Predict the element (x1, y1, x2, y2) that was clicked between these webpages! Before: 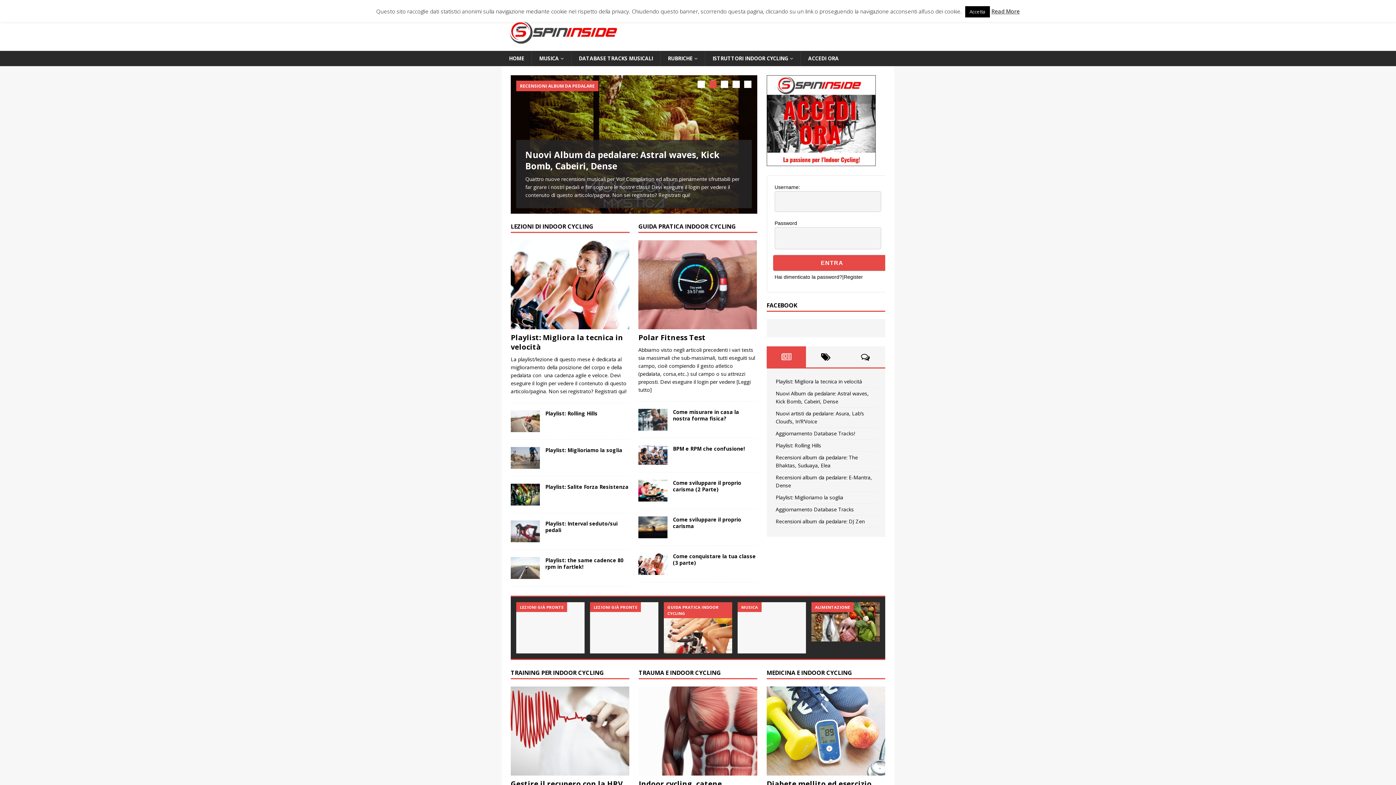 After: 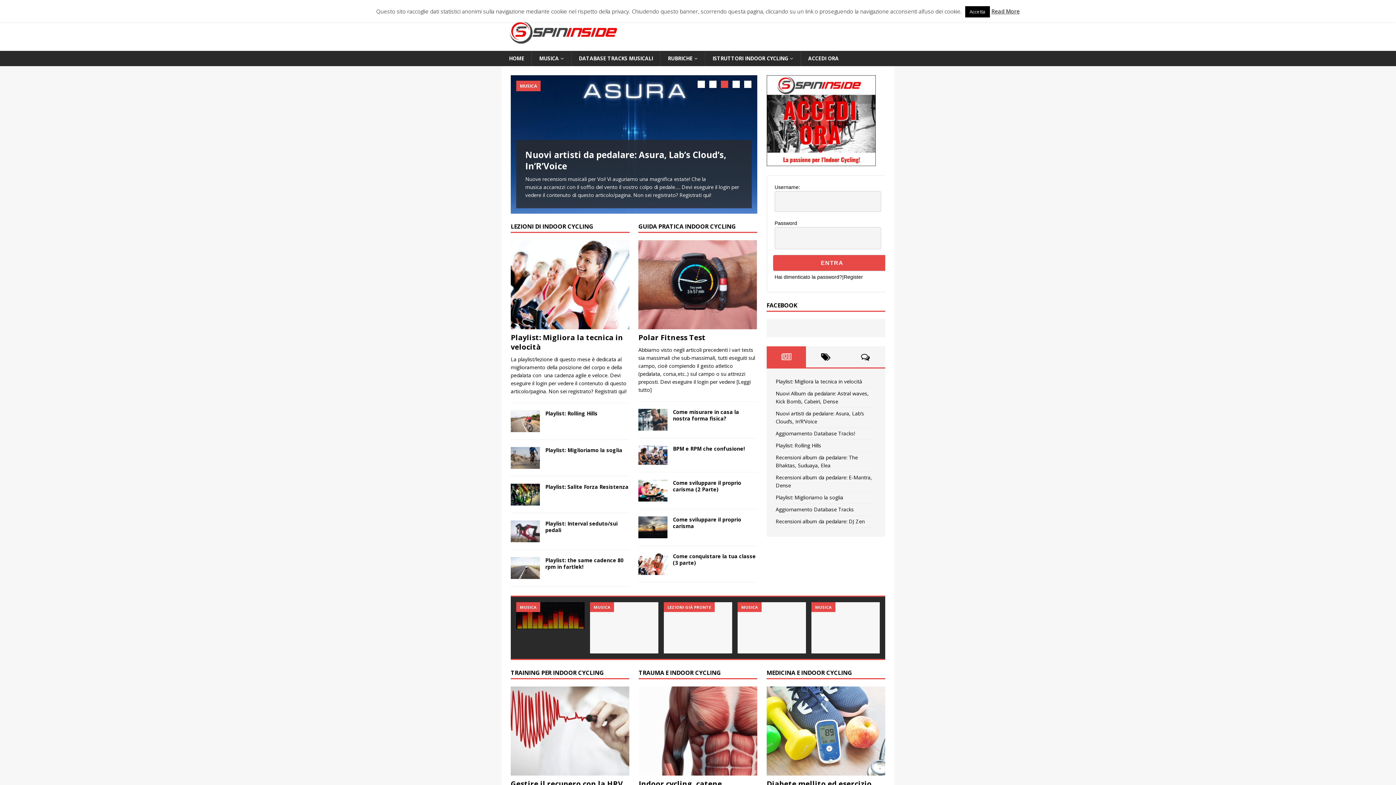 Action: label: TRAINING PER INDOOR CYCLING bbox: (510, 669, 604, 677)